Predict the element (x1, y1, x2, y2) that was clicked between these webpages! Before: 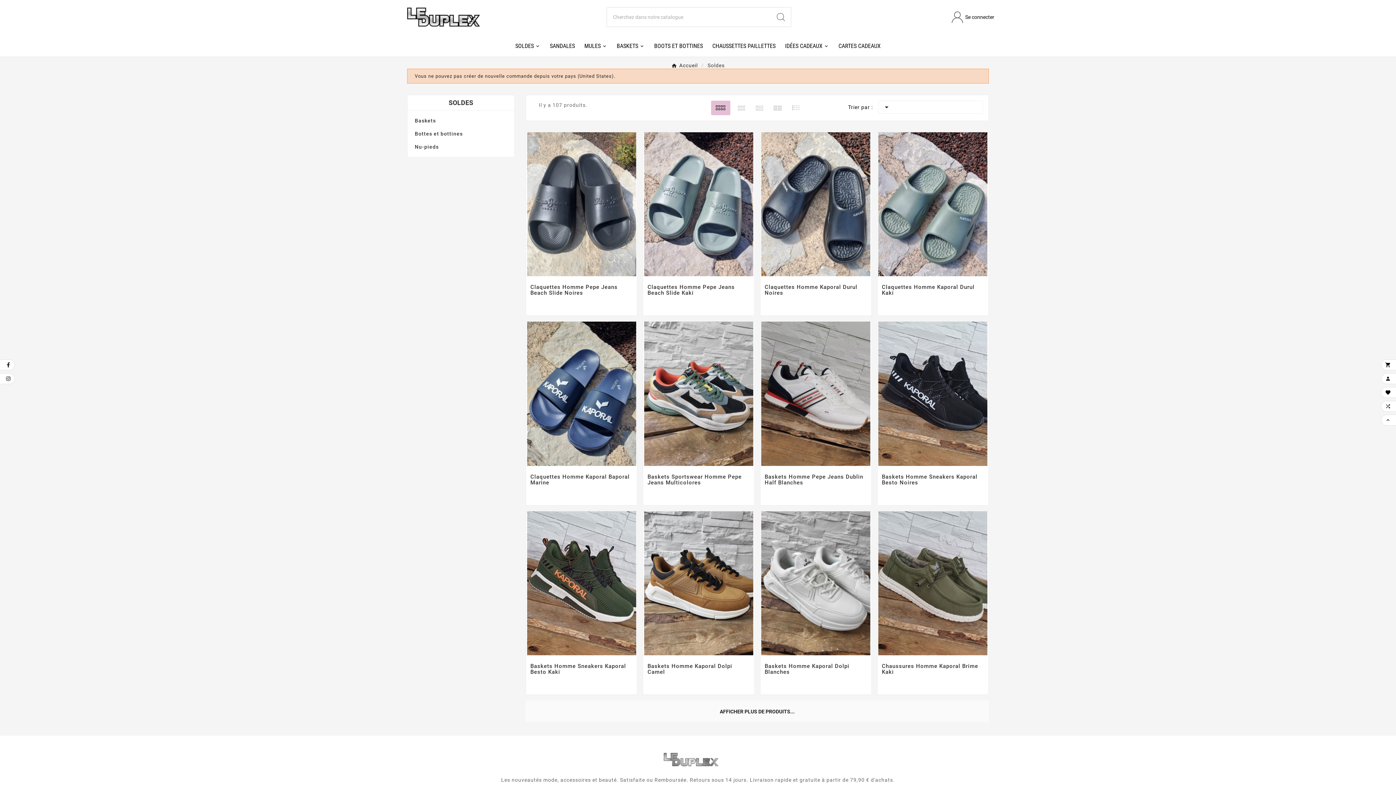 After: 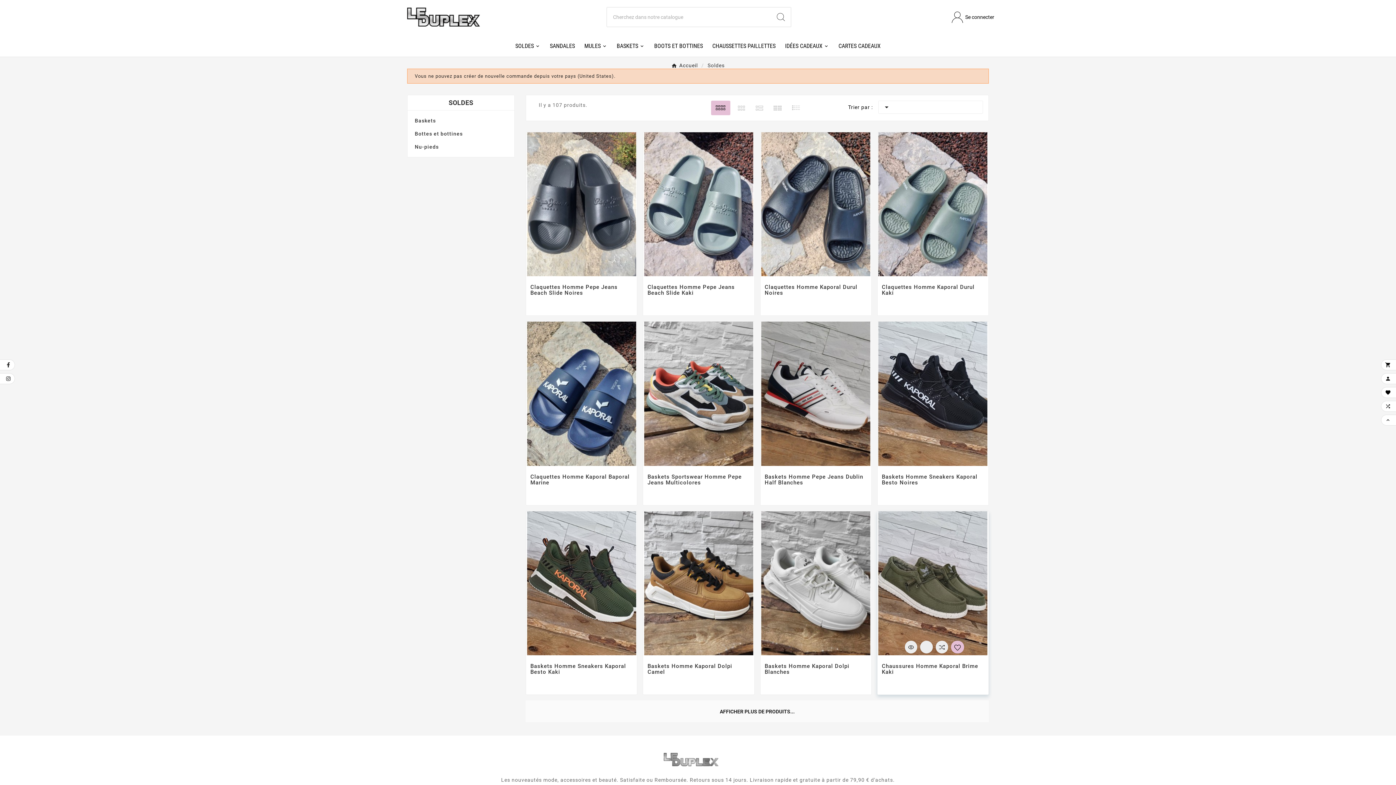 Action: bbox: (951, 641, 964, 653)